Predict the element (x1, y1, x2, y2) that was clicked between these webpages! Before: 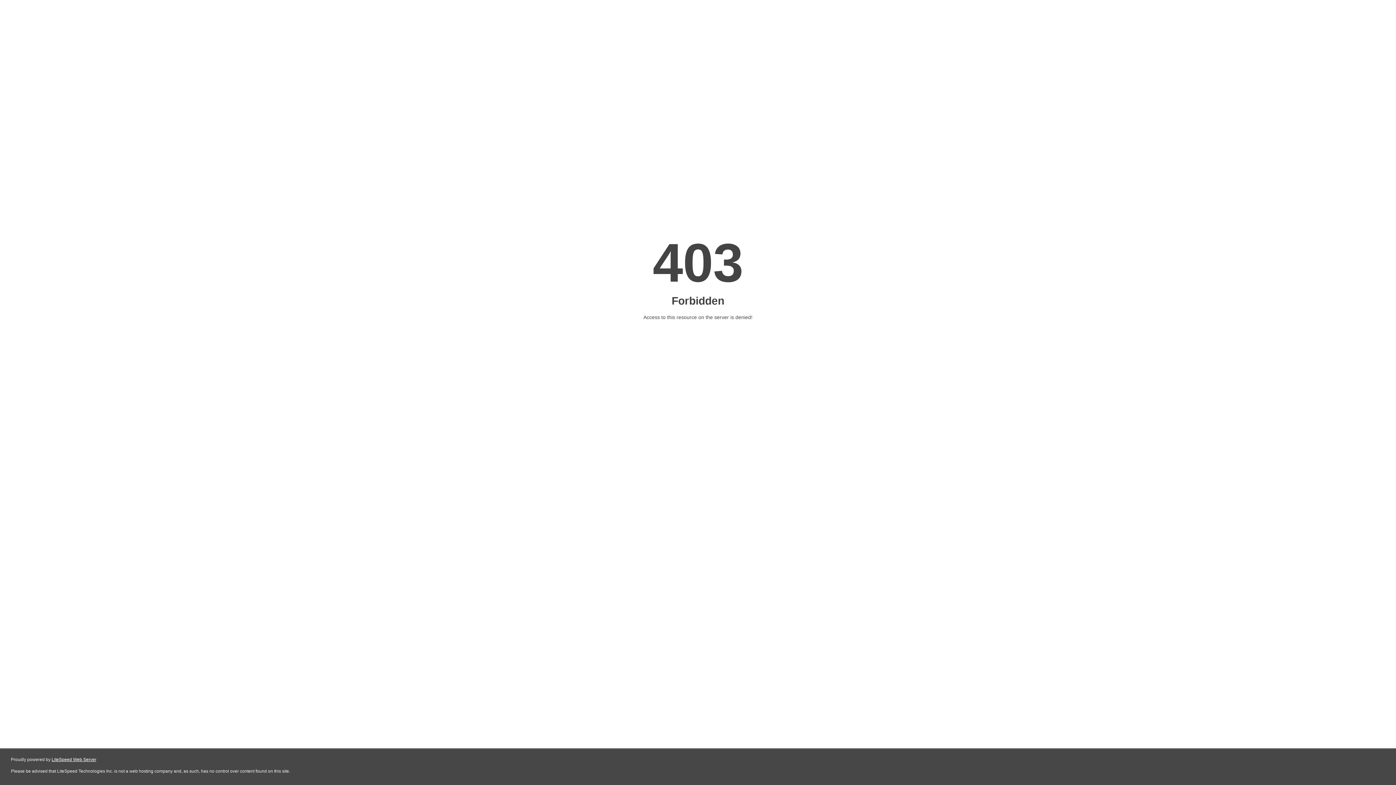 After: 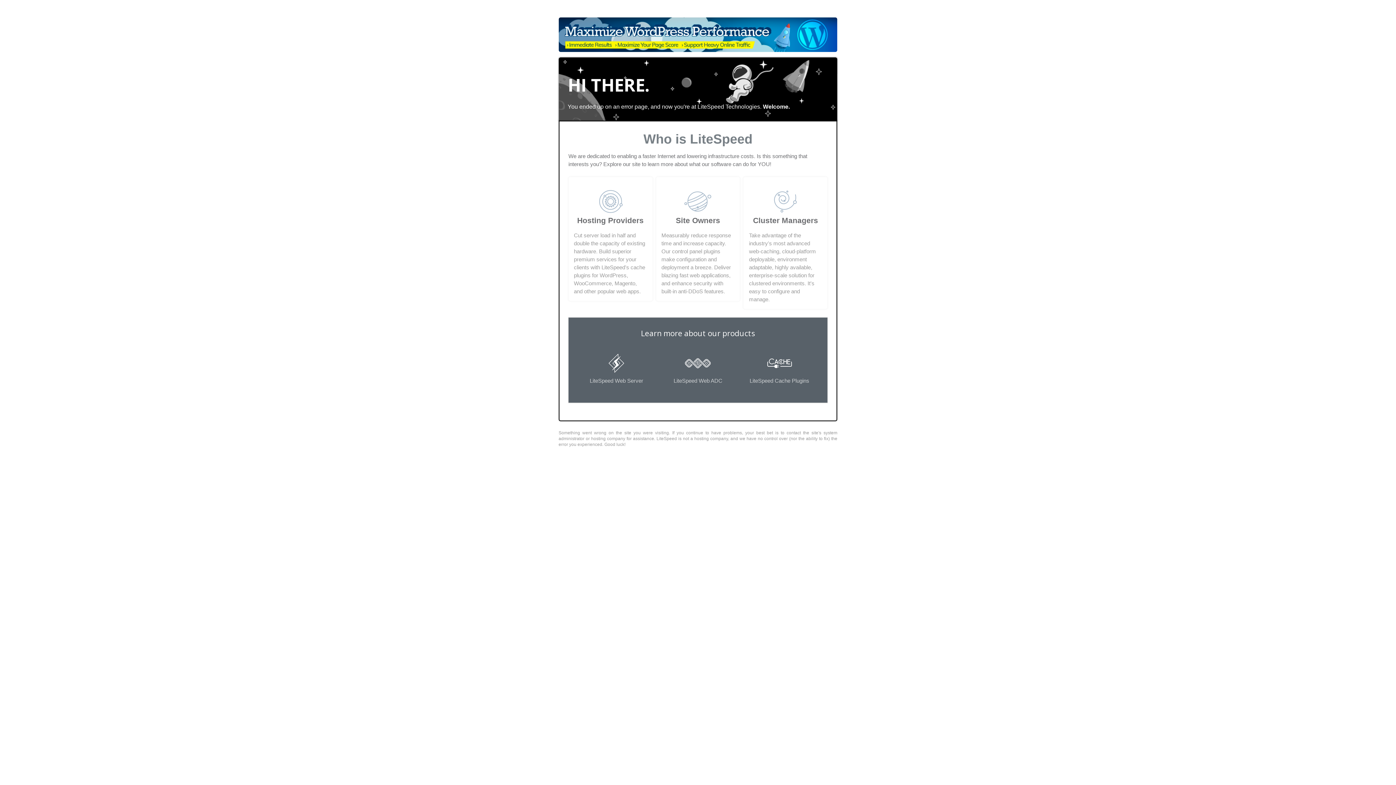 Action: label: LiteSpeed Web Server bbox: (51, 757, 96, 762)